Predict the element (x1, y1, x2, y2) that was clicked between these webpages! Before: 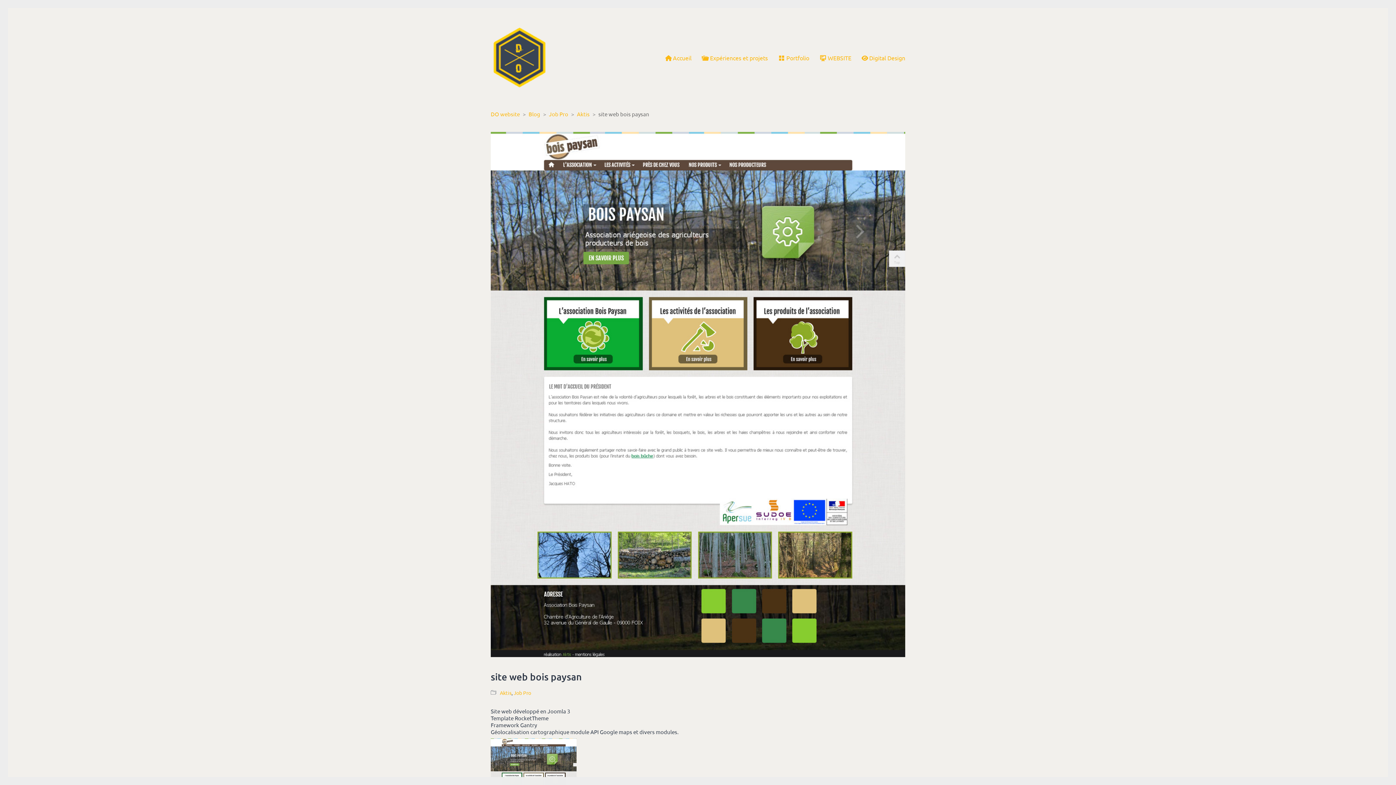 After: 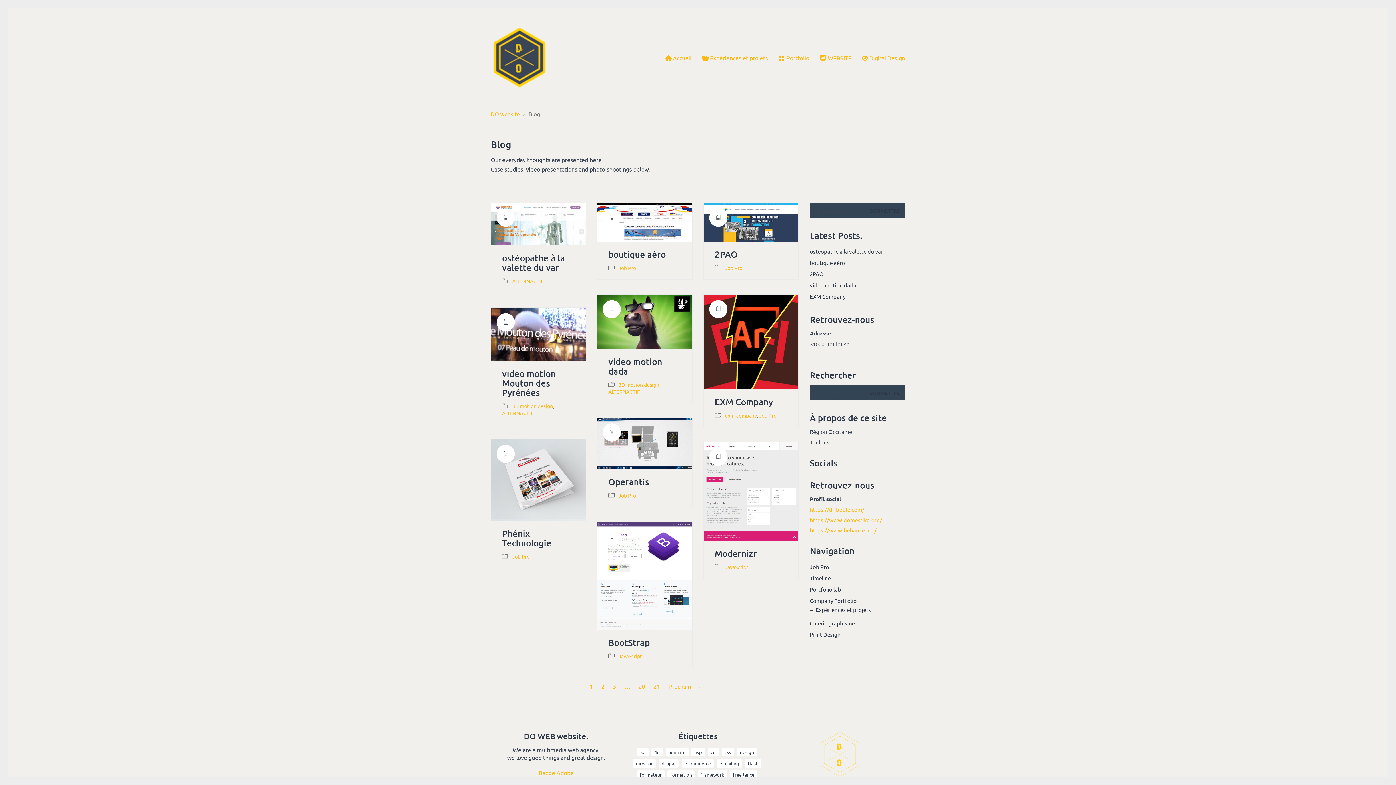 Action: bbox: (528, 110, 540, 117) label: Blog